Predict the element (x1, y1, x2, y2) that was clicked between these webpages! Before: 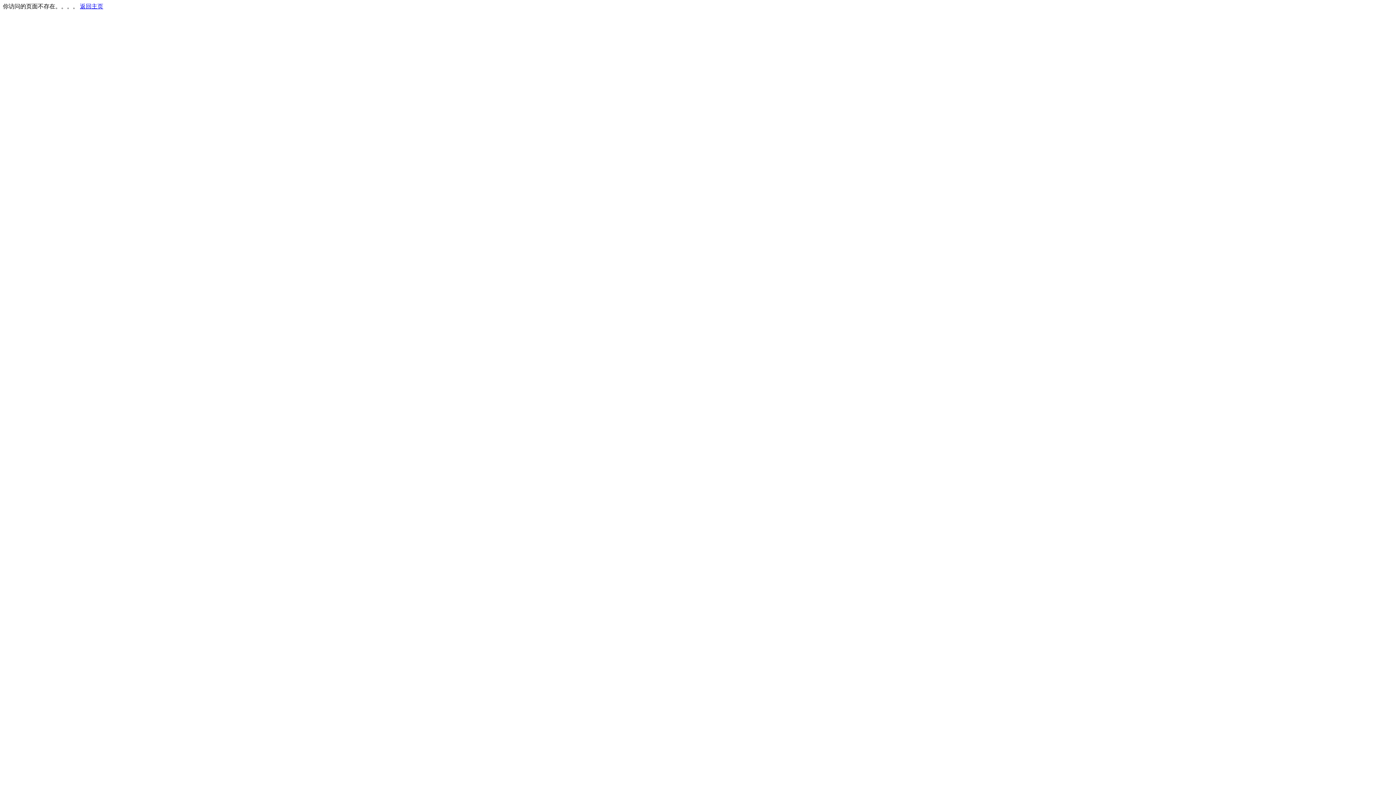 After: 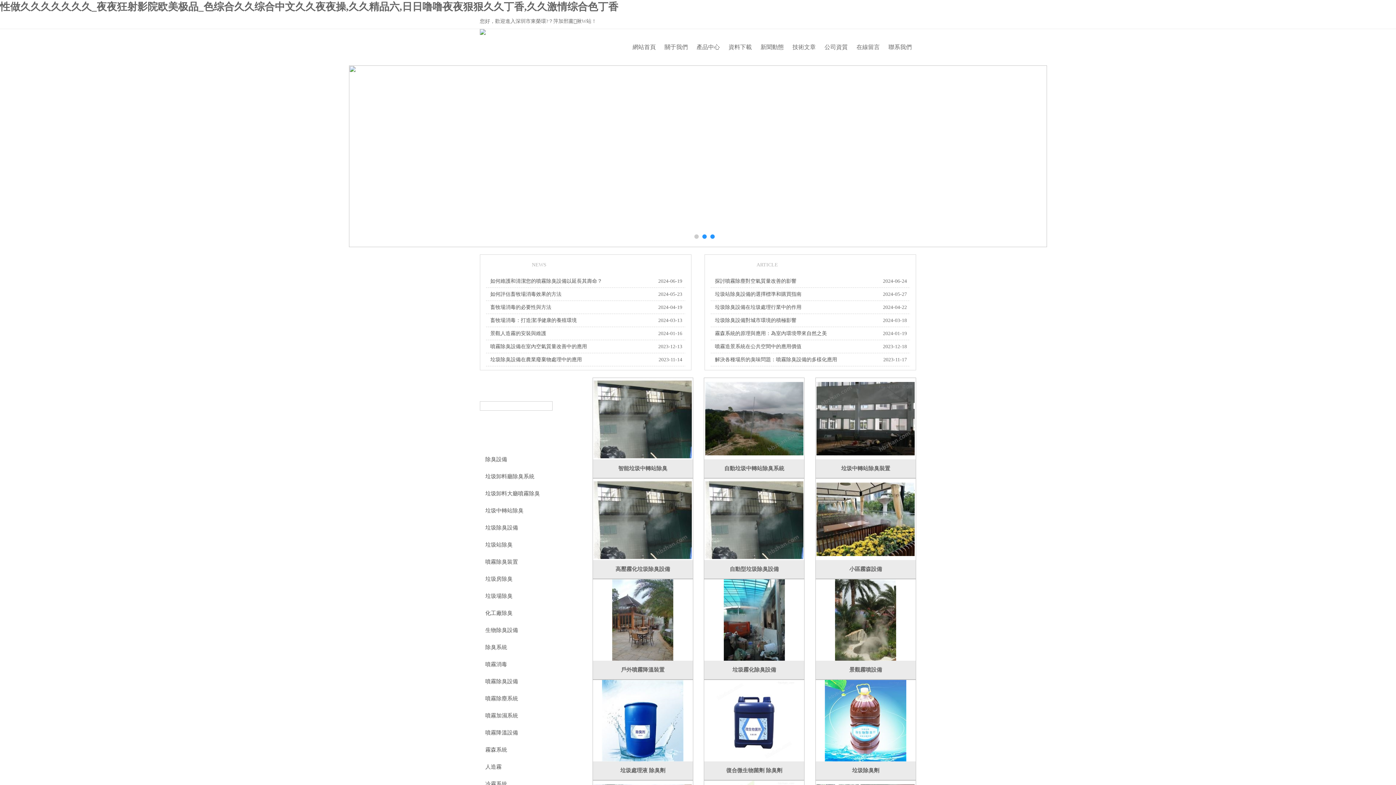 Action: bbox: (80, 3, 103, 9) label: 返回主页